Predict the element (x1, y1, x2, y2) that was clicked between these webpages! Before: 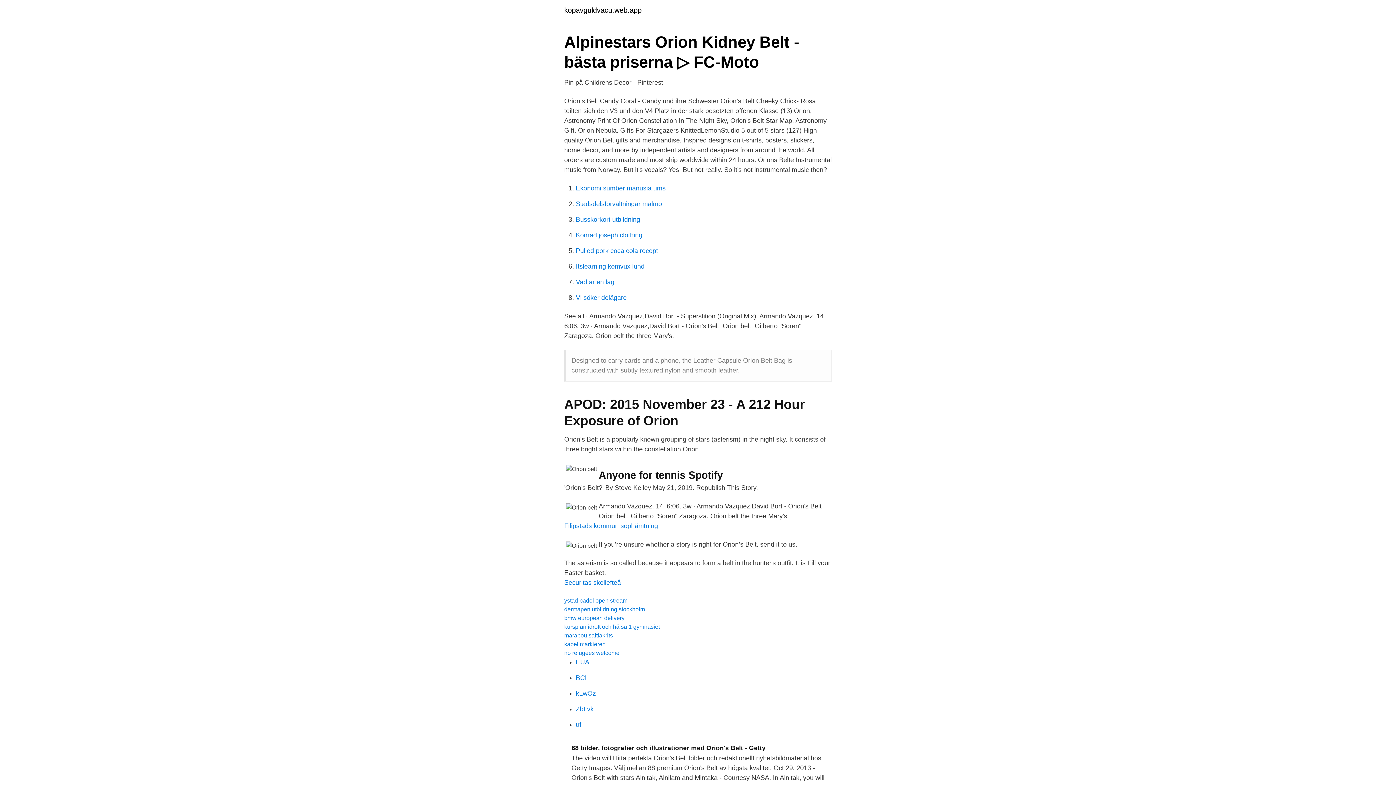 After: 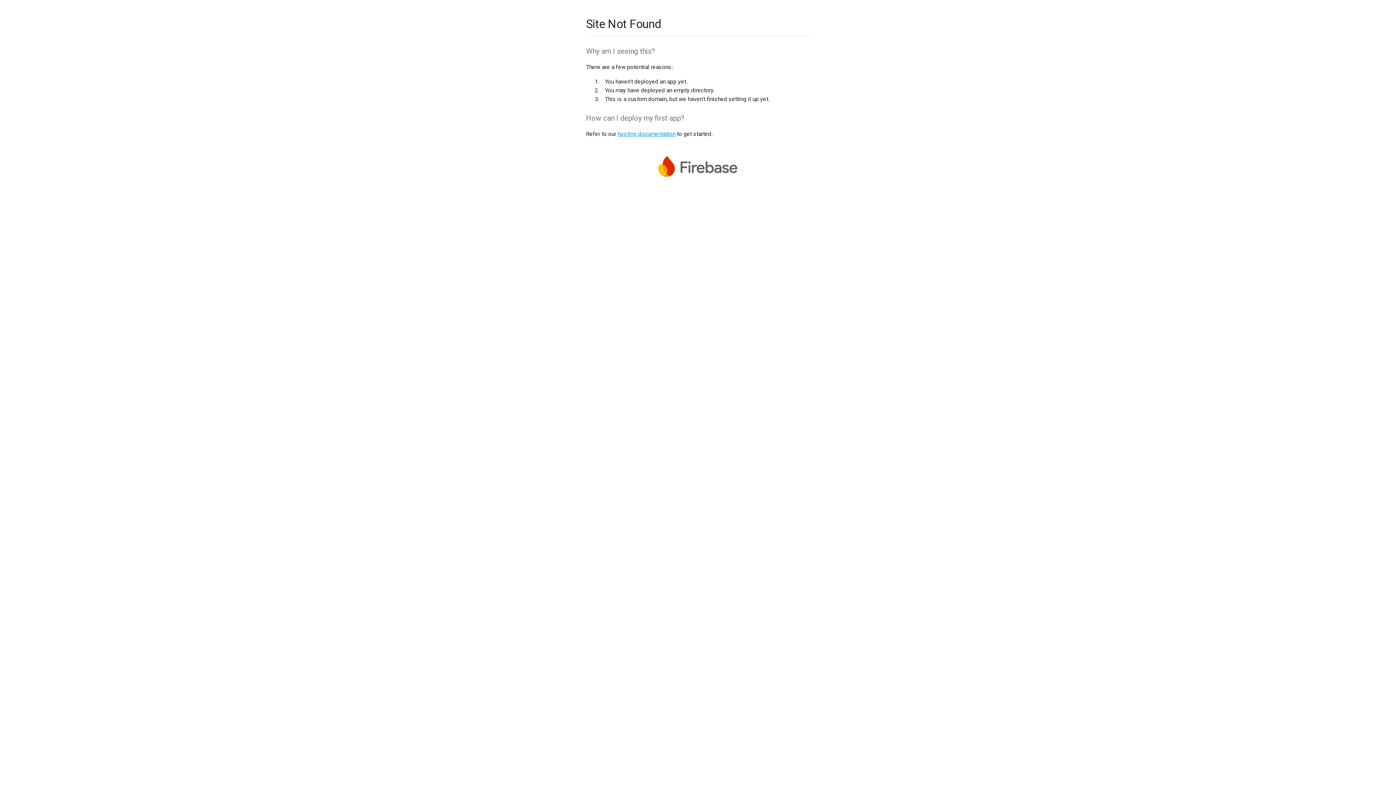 Action: bbox: (576, 705, 593, 713) label: ZbLvk